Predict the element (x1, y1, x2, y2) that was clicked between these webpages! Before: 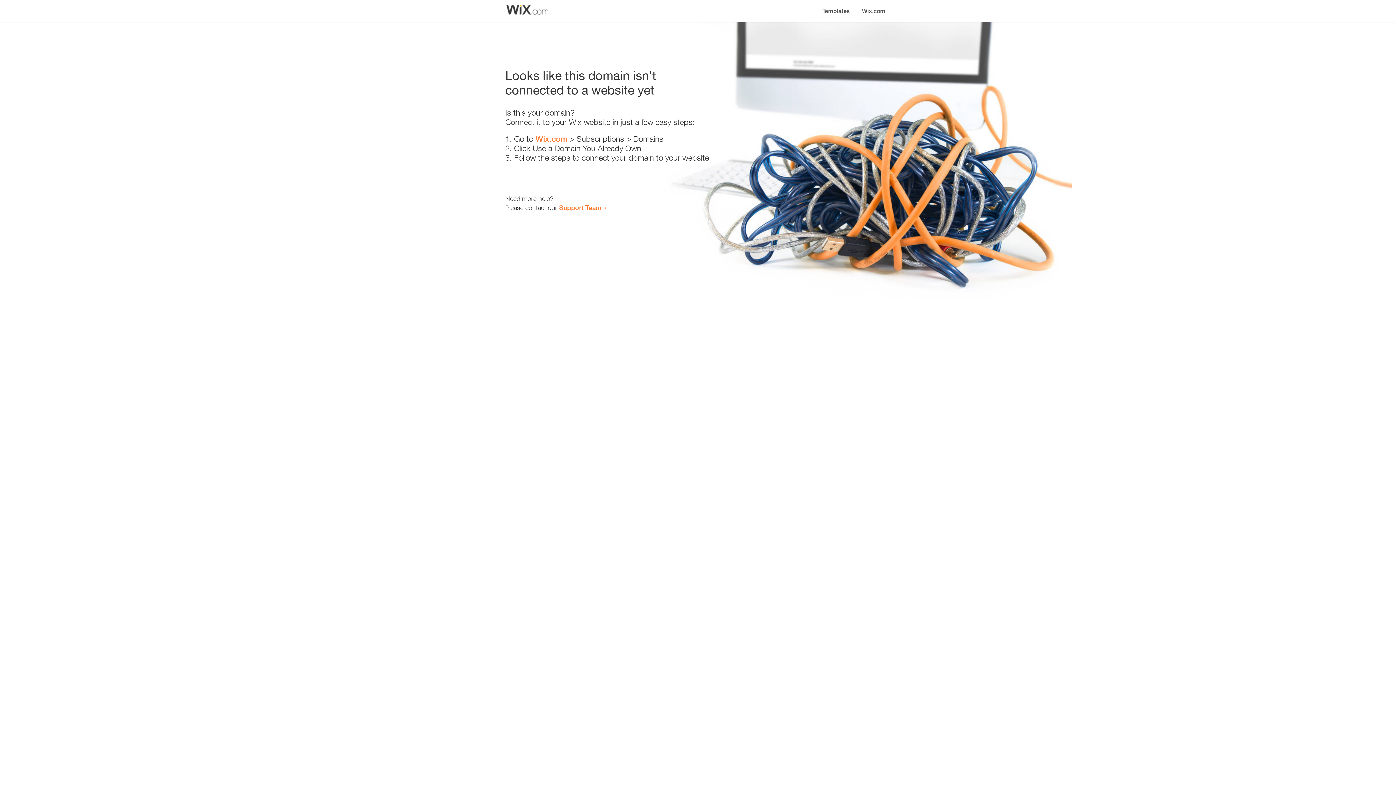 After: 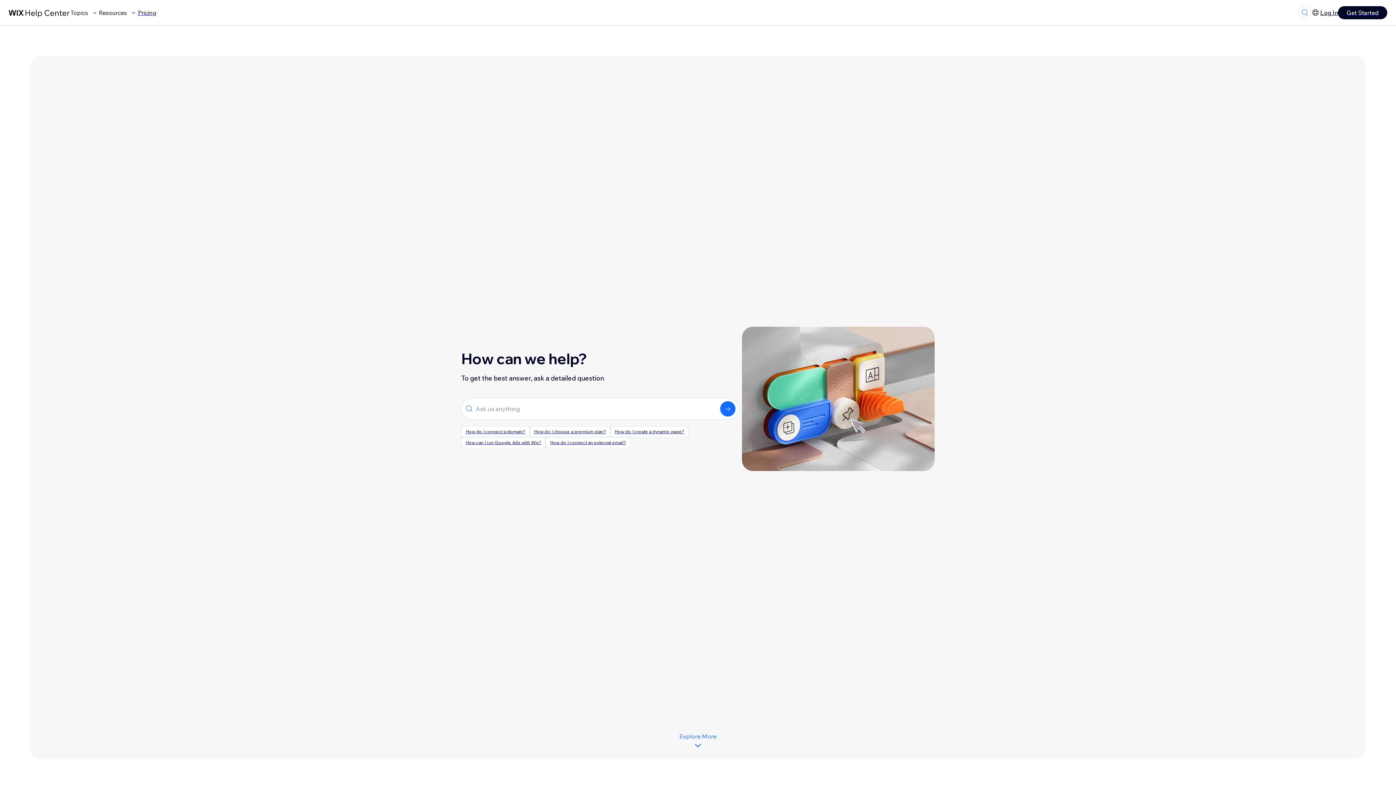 Action: bbox: (559, 203, 601, 211) label: Support Team